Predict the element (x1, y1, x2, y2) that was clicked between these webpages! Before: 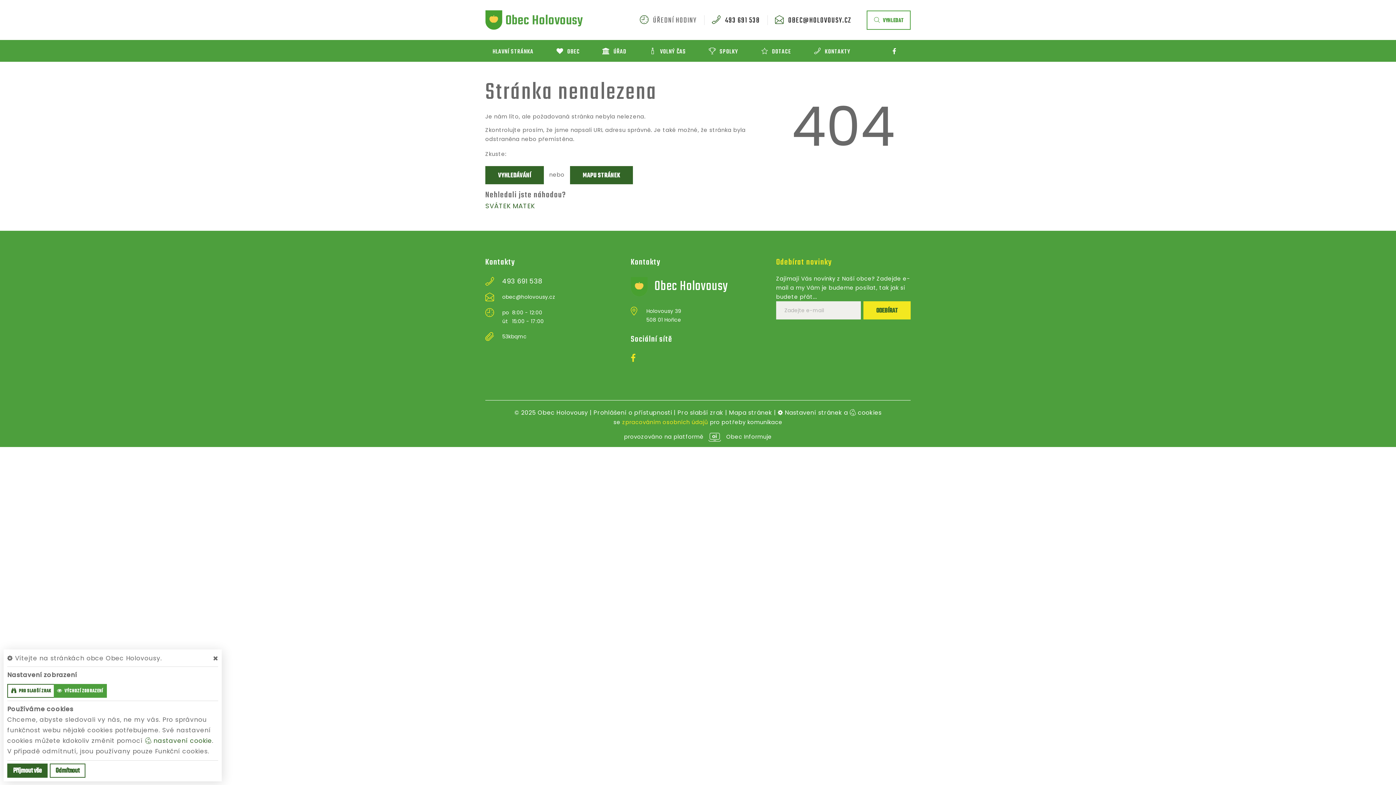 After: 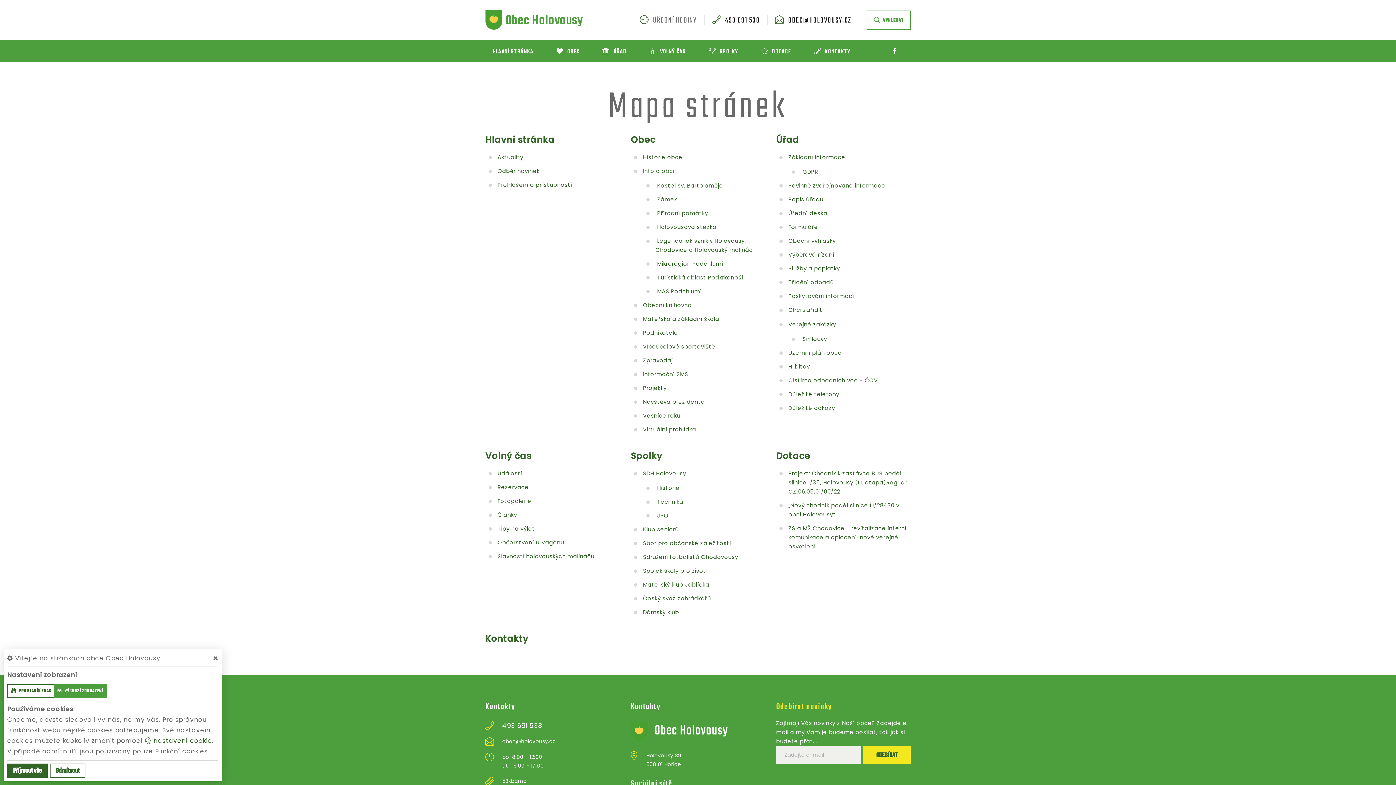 Action: bbox: (570, 166, 633, 184) label: MAPU STRÁNEK